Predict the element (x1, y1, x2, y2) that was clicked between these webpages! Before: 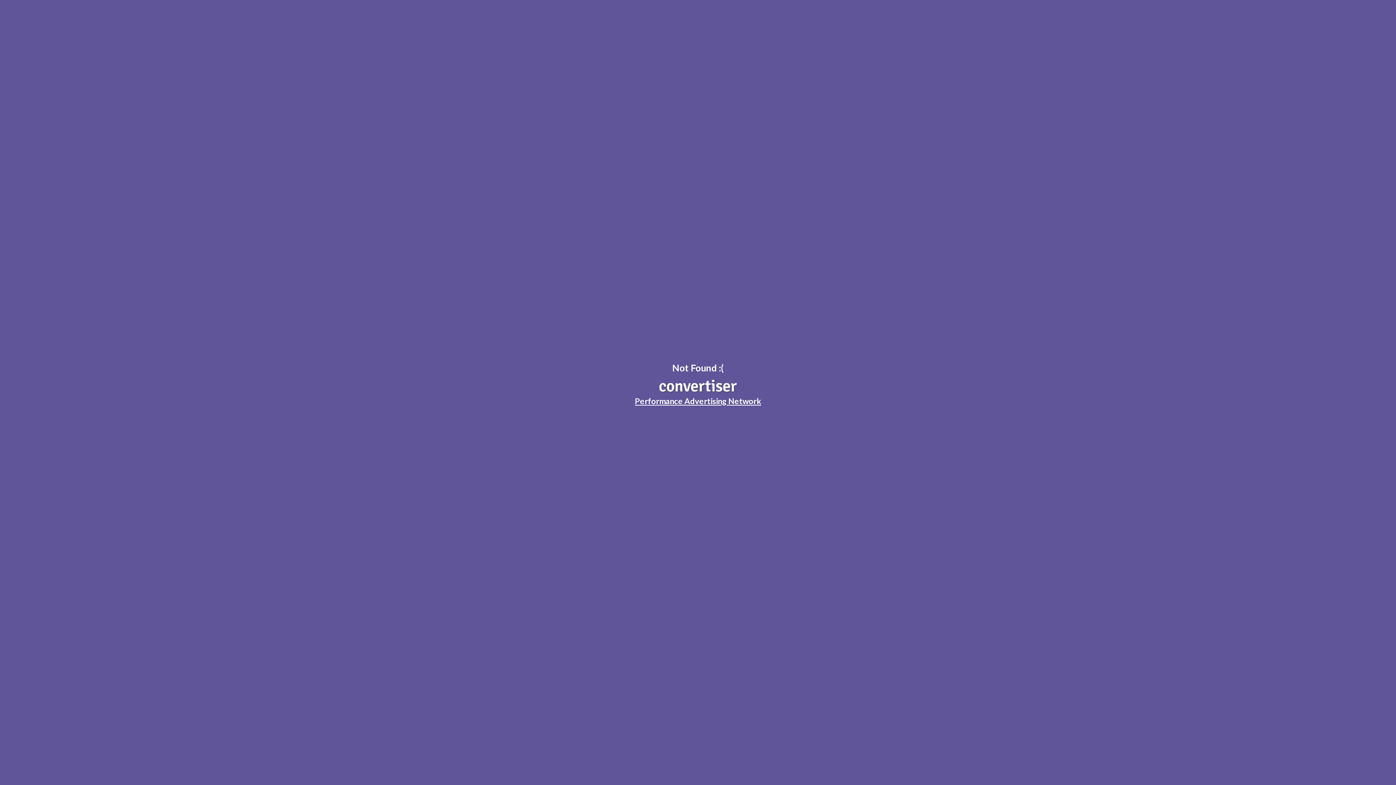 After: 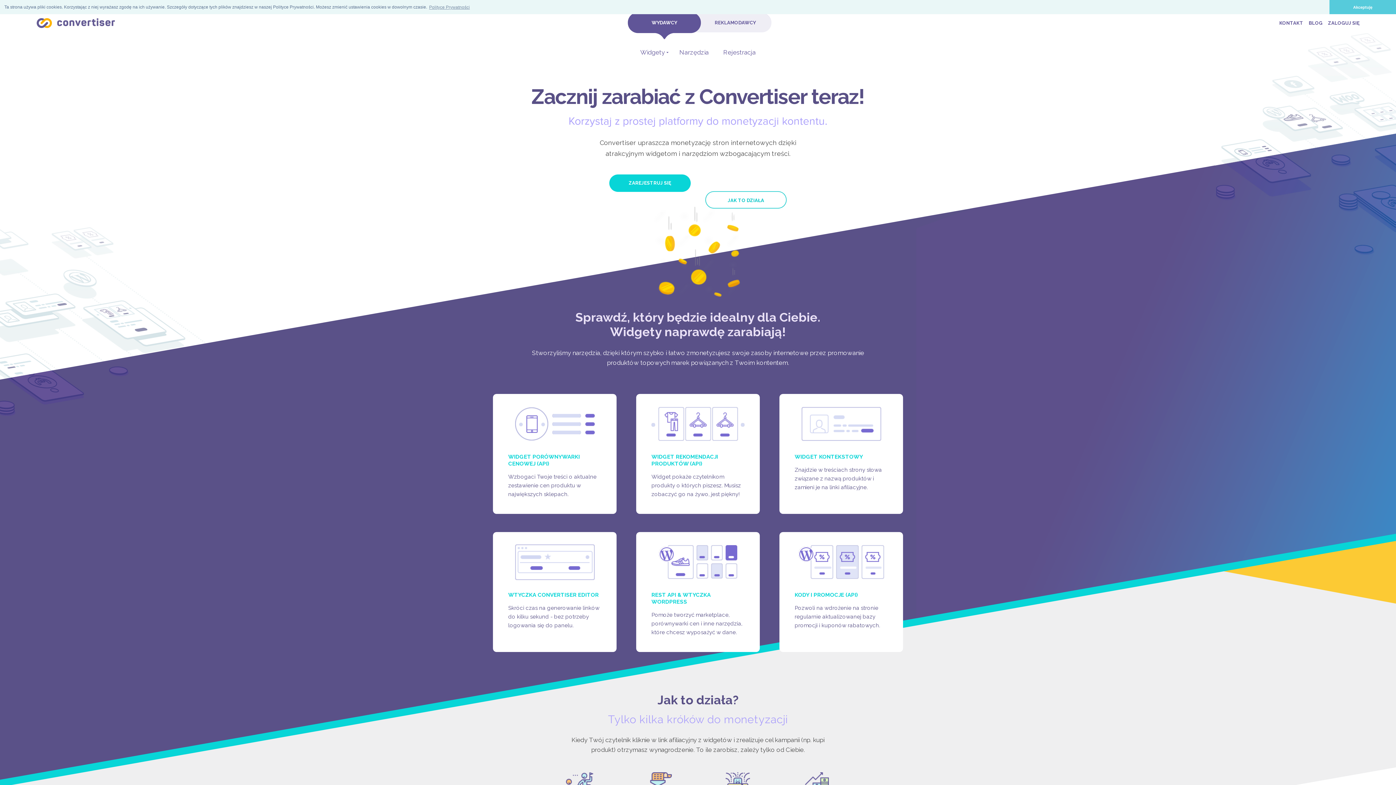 Action: bbox: (618, 379, 778, 406) label: Performance Advertising Network